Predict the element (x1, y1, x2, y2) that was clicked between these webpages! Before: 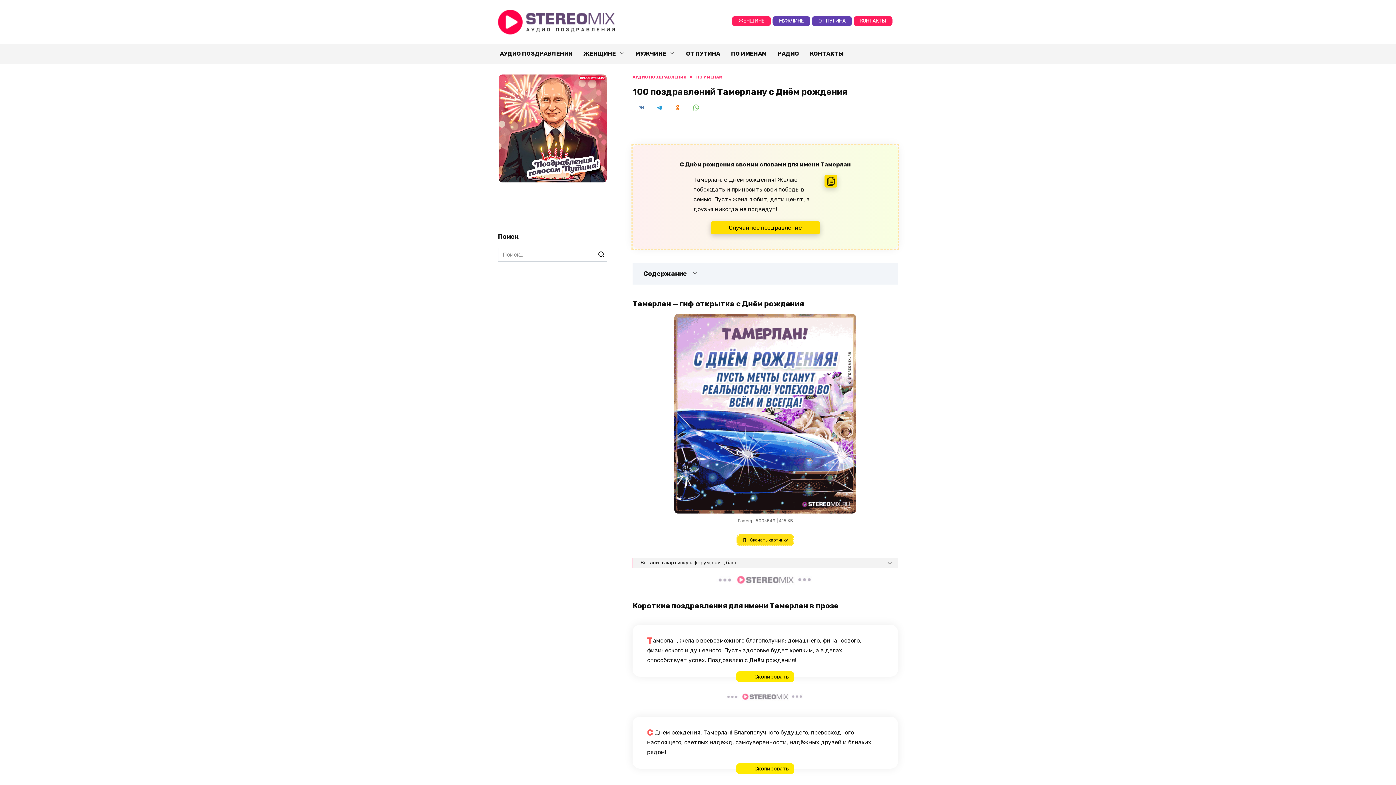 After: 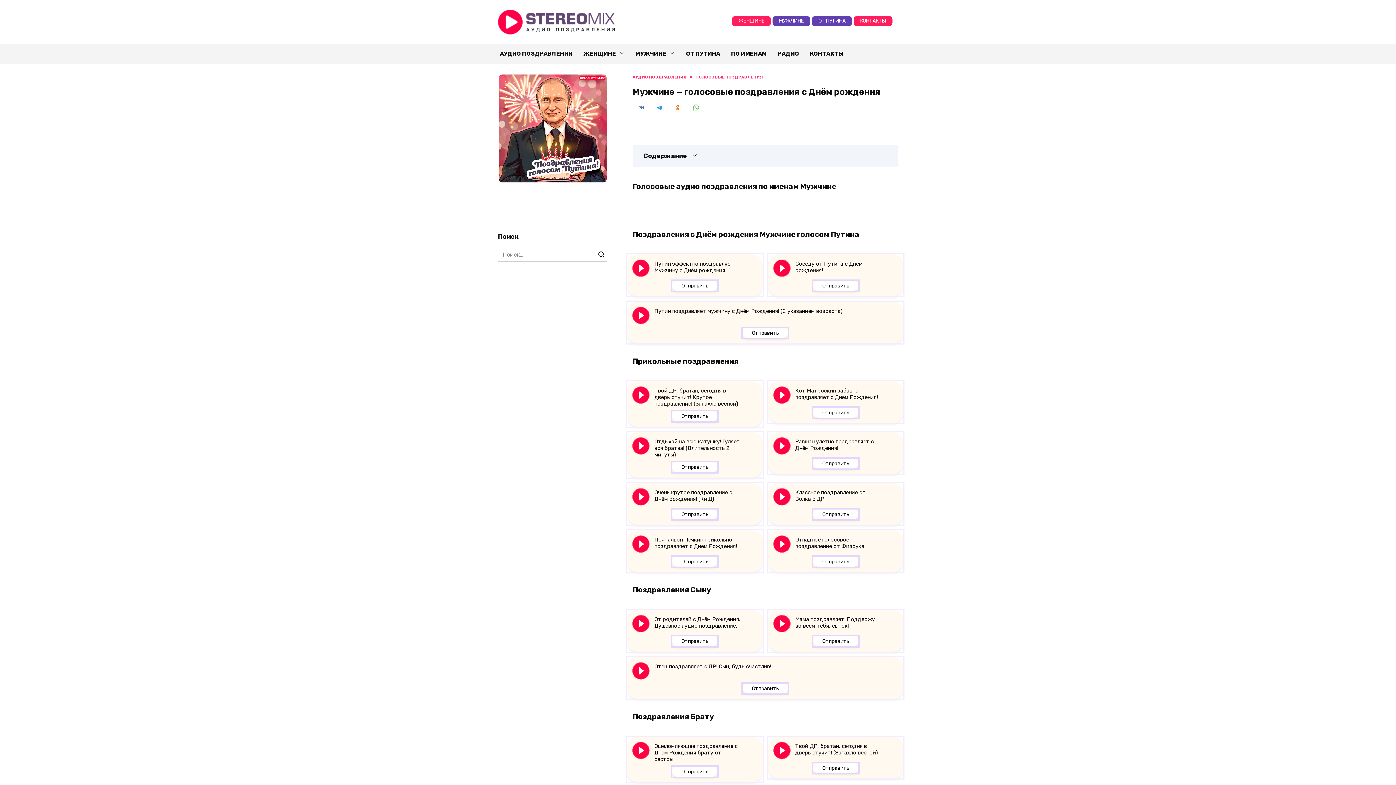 Action: bbox: (772, 16, 810, 26) label: МУЖЧИНЕ